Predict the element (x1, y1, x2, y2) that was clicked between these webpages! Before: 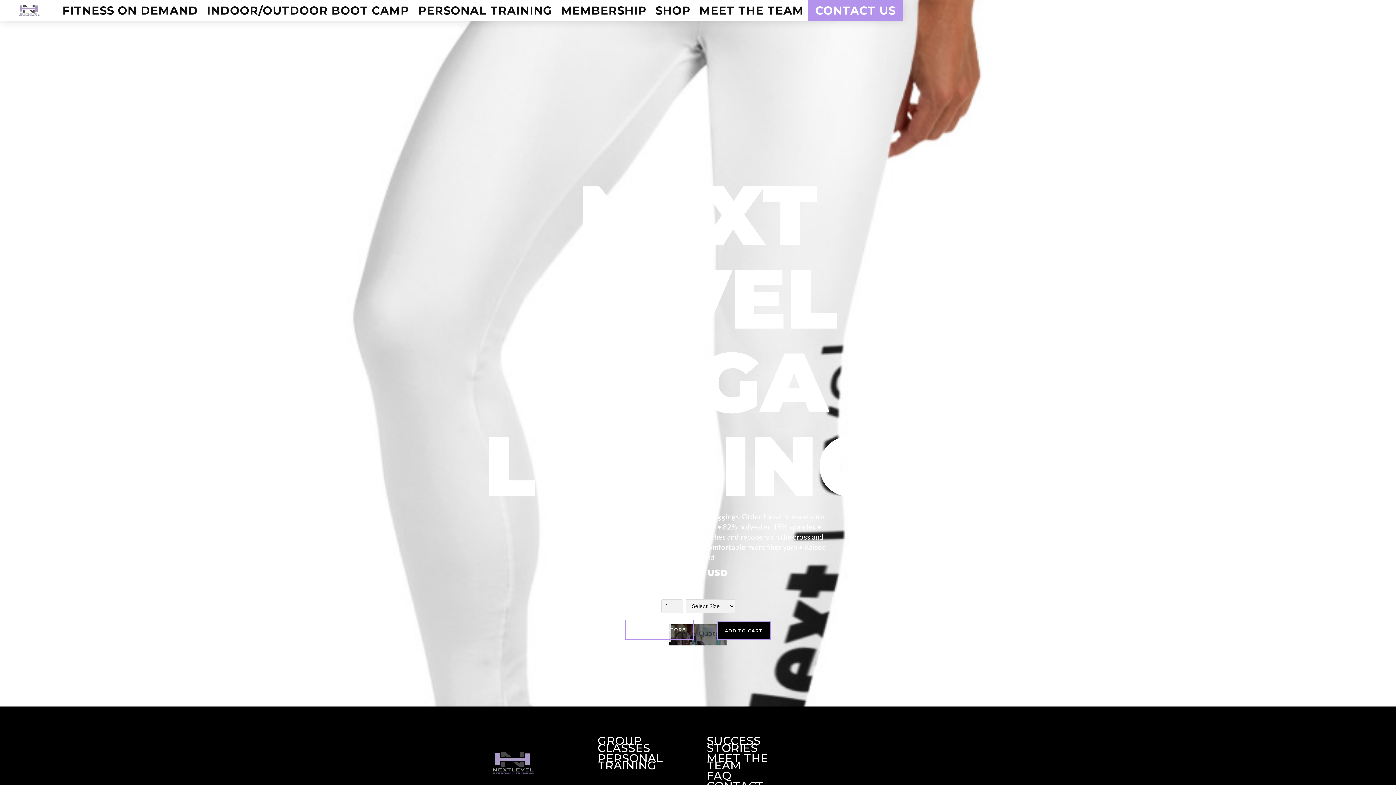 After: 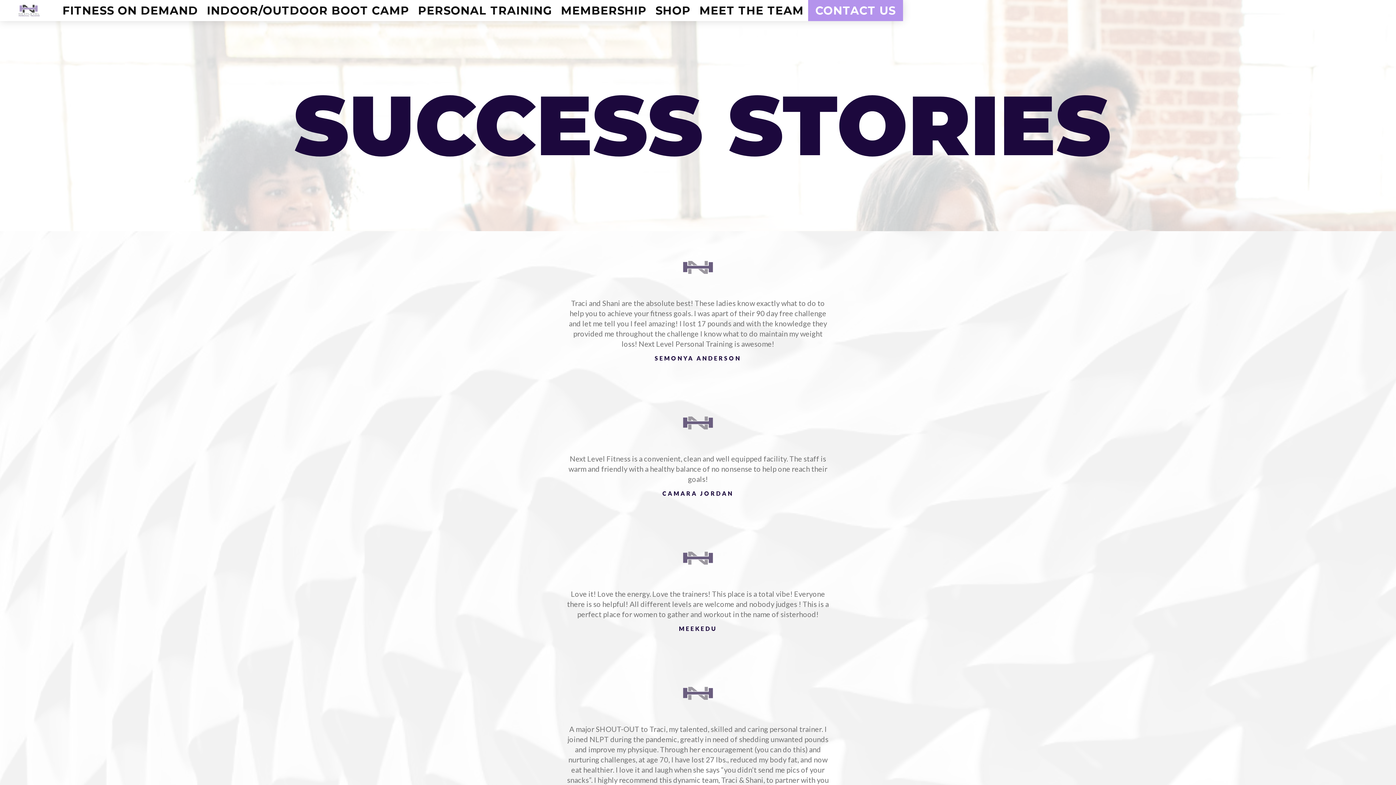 Action: bbox: (704, 737, 801, 752) label: SUCCESS STORIES